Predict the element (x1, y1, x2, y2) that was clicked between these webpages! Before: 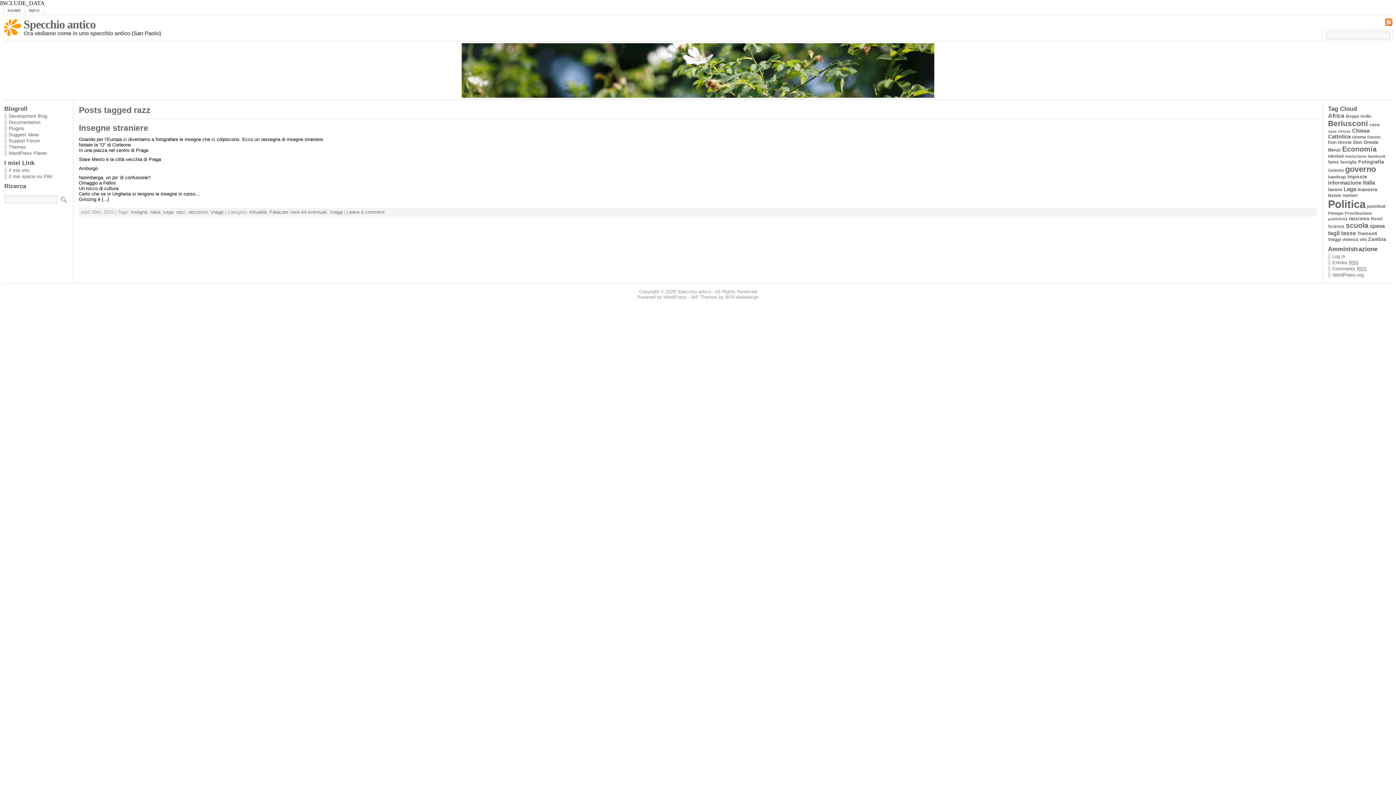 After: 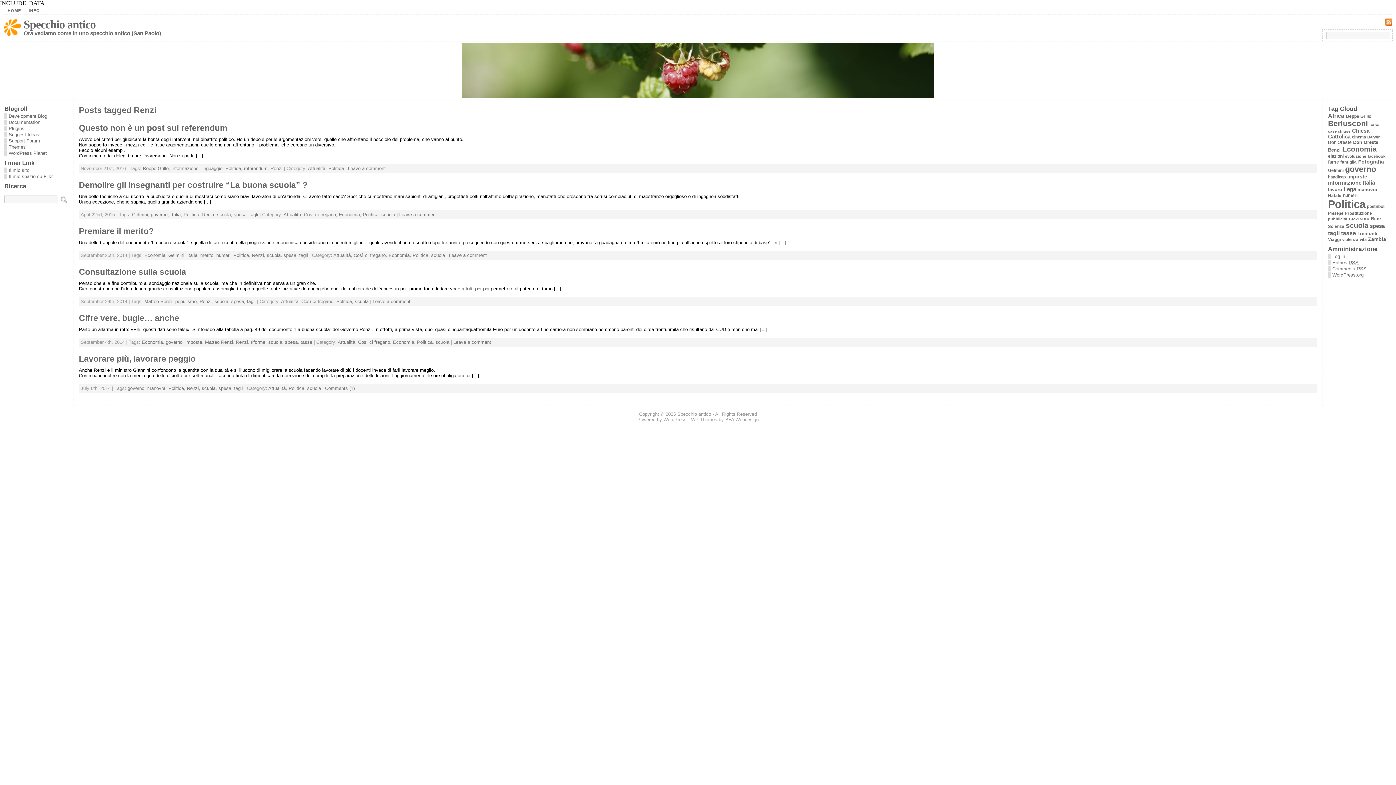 Action: label: Renzi bbox: (1371, 216, 1382, 221)